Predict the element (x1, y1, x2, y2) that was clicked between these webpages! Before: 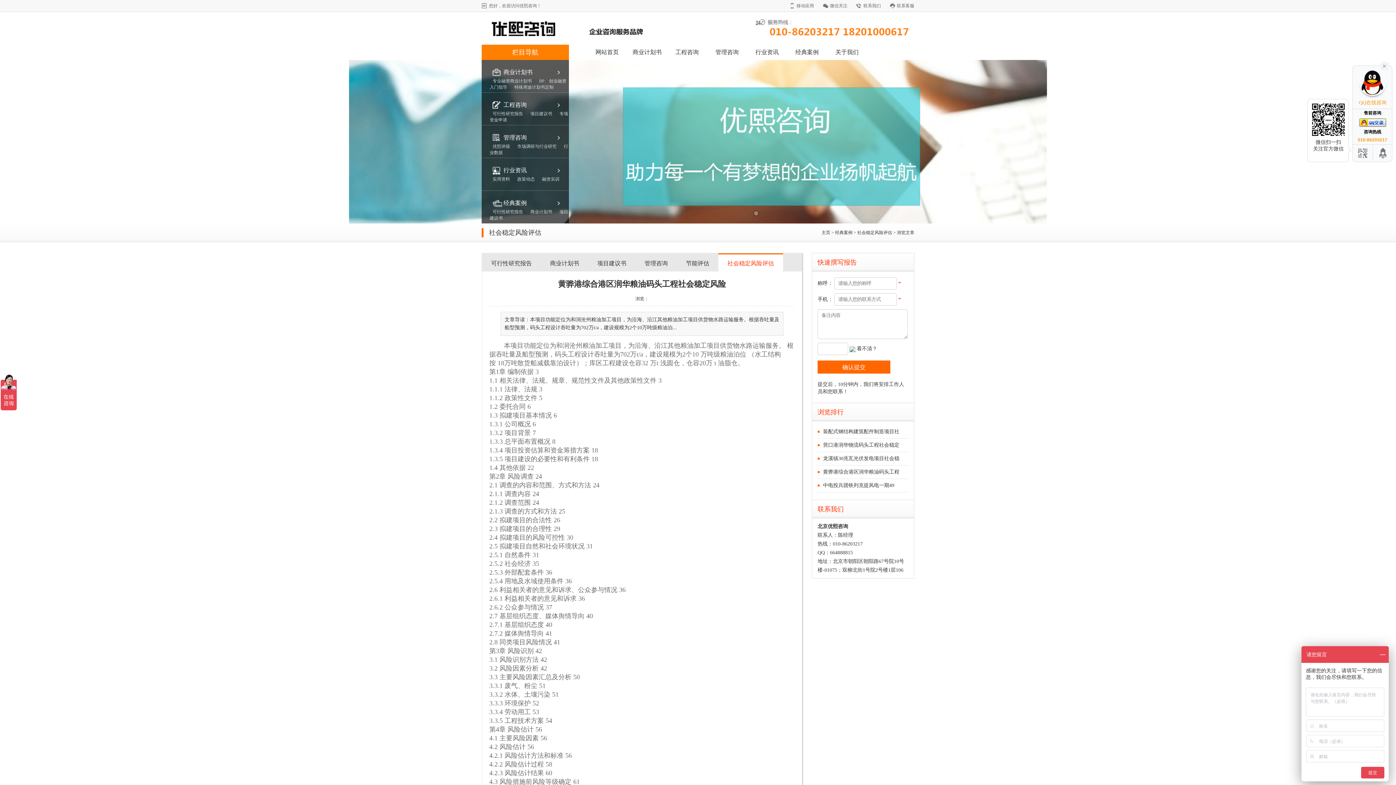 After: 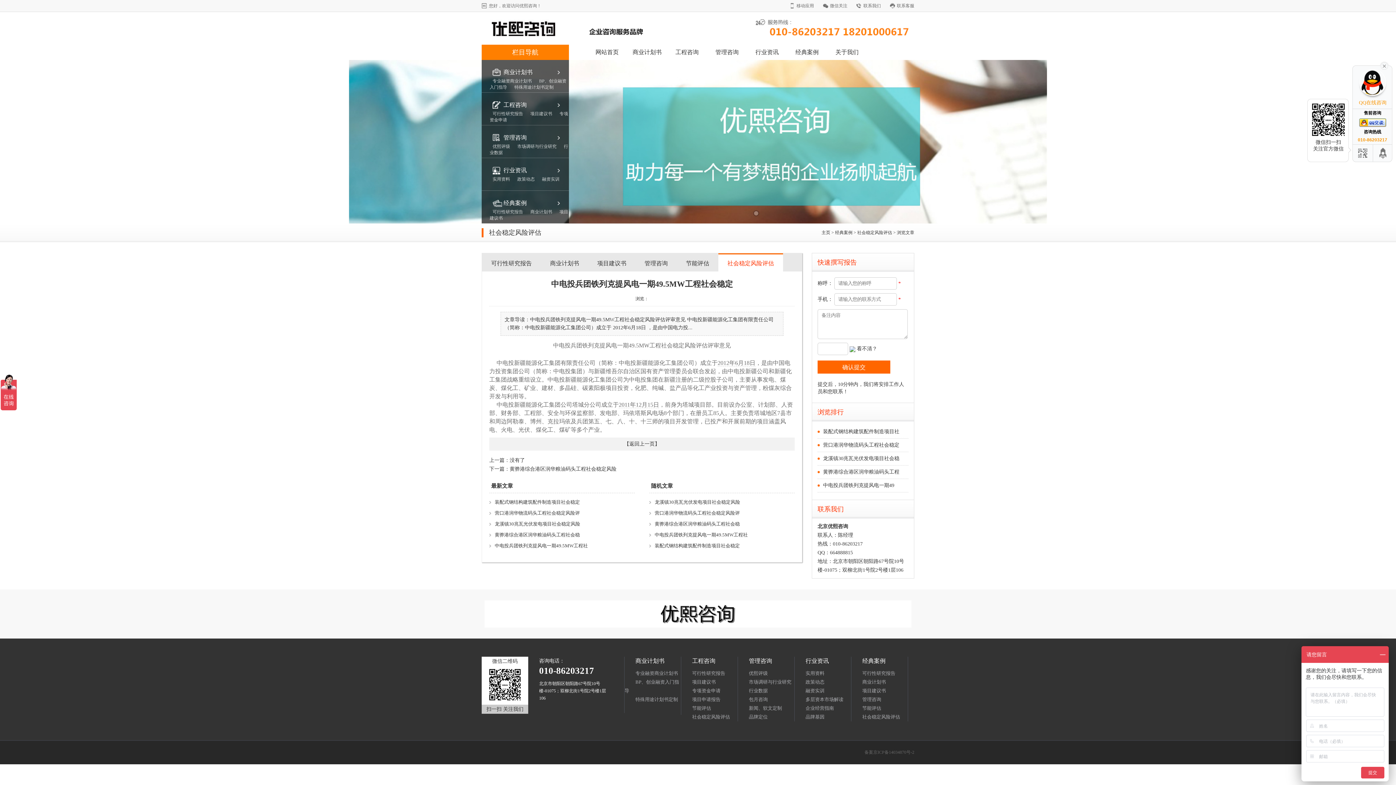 Action: label: 中电投兵团铁列克提风电一期49 bbox: (823, 482, 894, 488)